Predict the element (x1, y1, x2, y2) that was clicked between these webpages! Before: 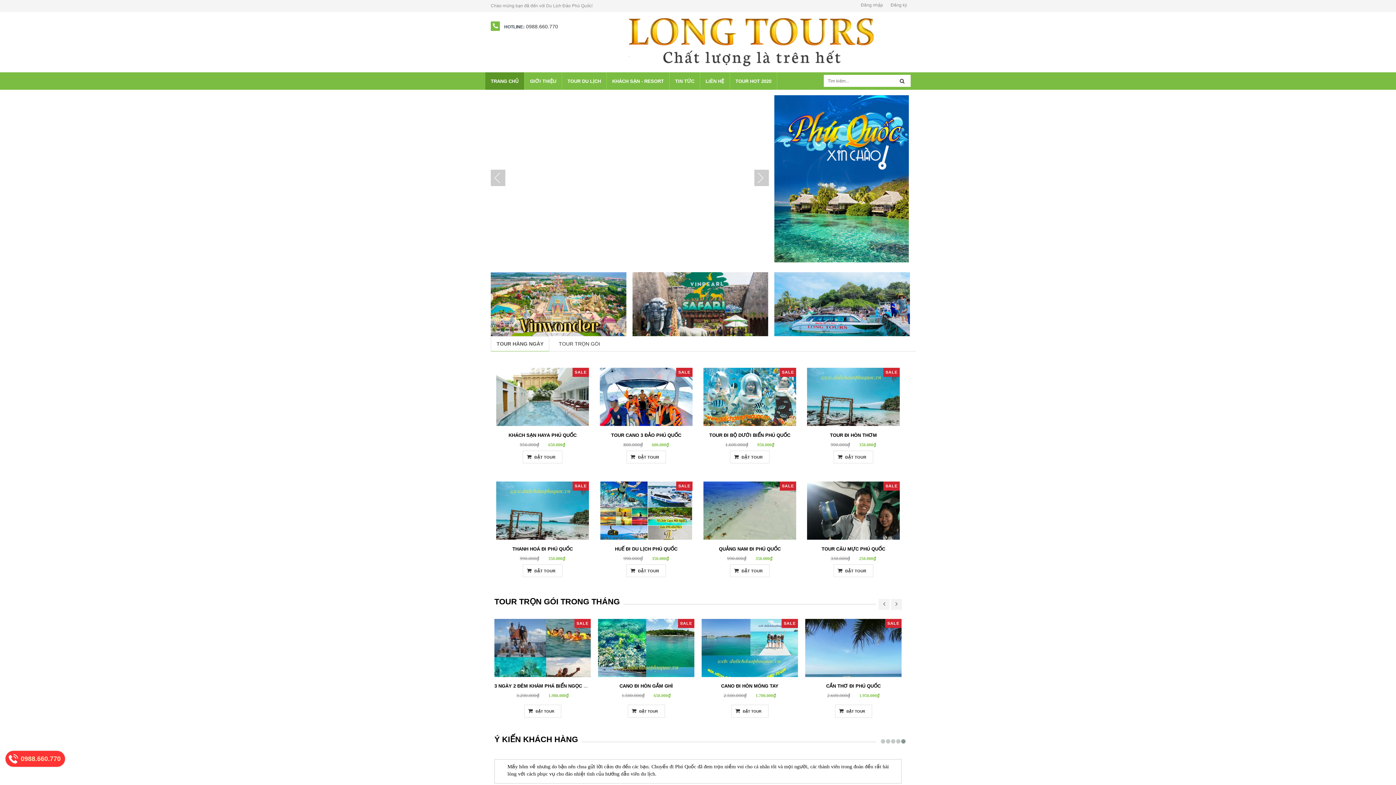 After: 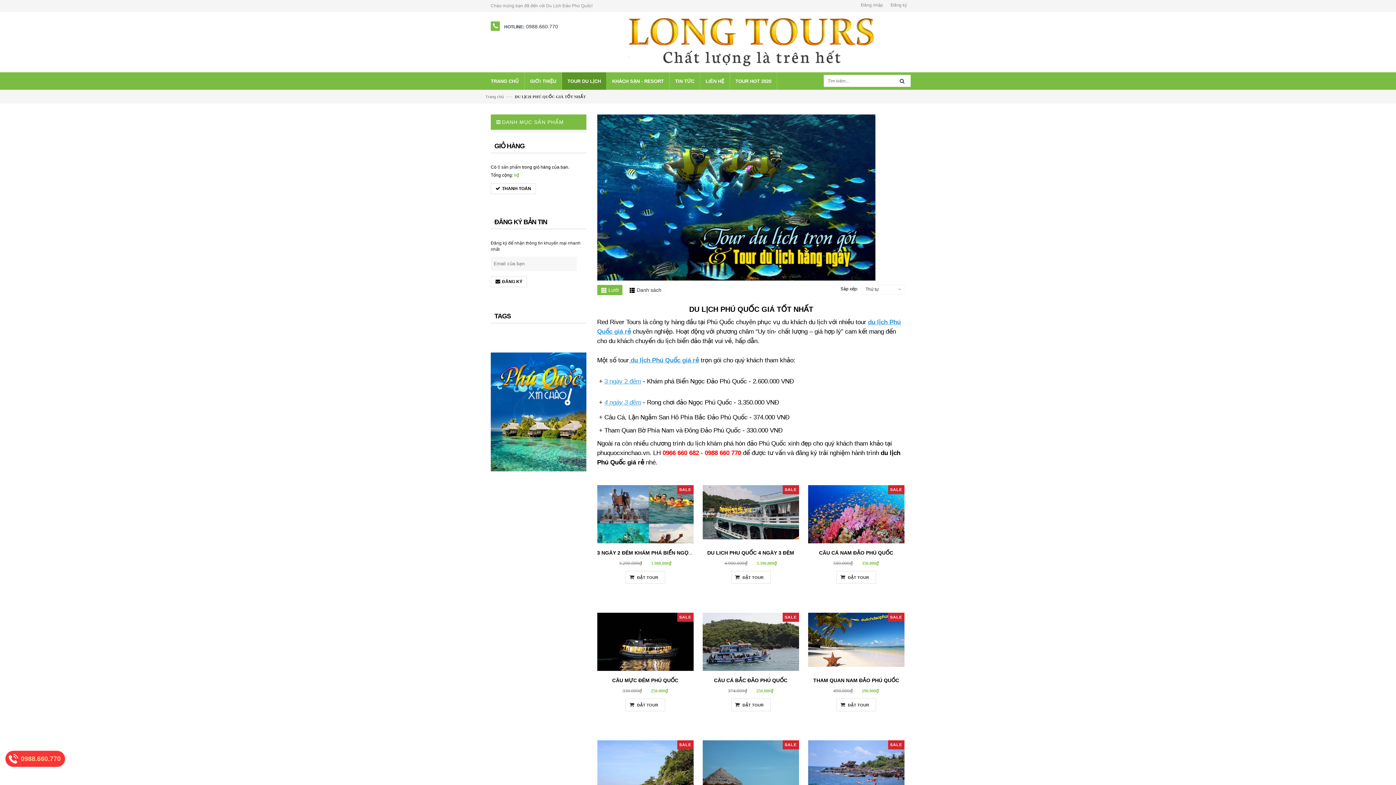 Action: bbox: (562, 72, 606, 89) label: TOUR DU LỊCH